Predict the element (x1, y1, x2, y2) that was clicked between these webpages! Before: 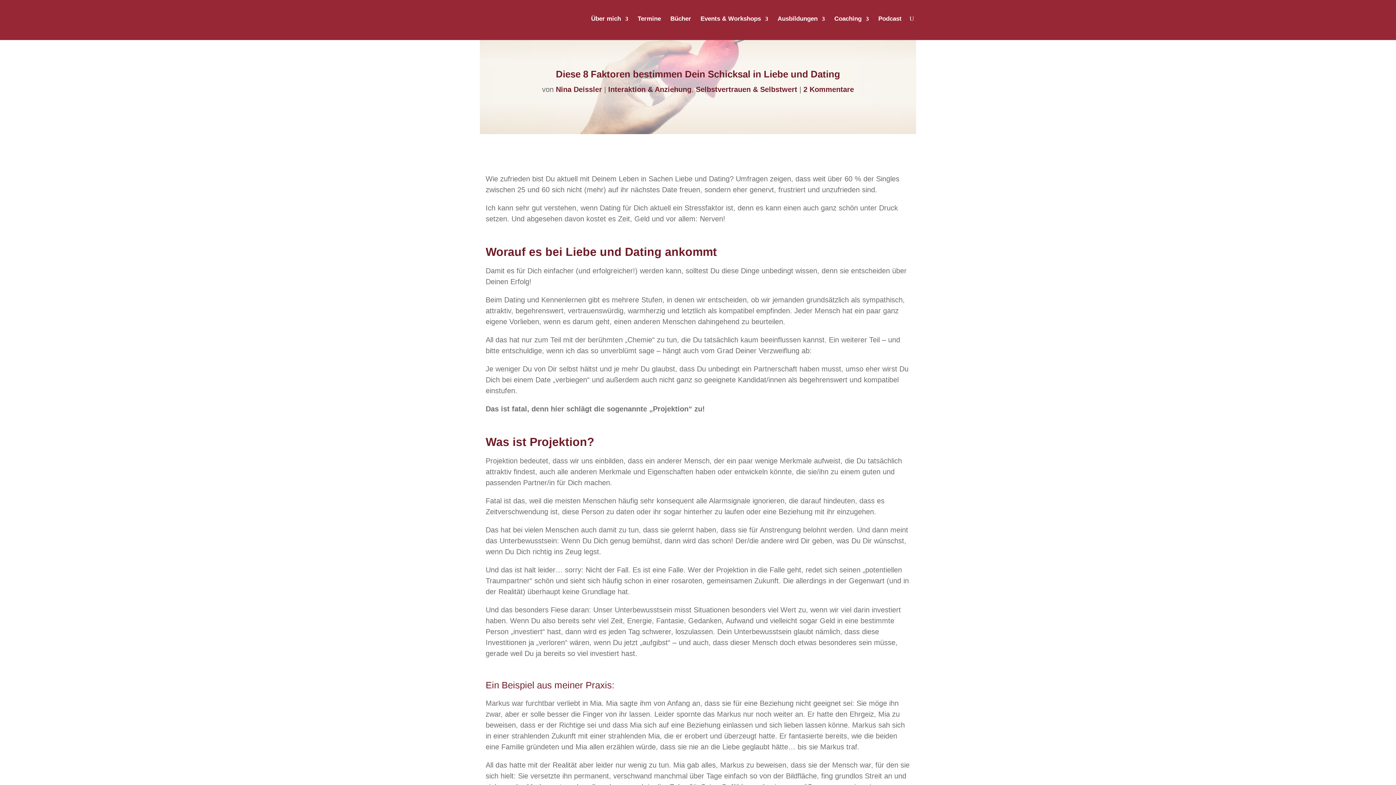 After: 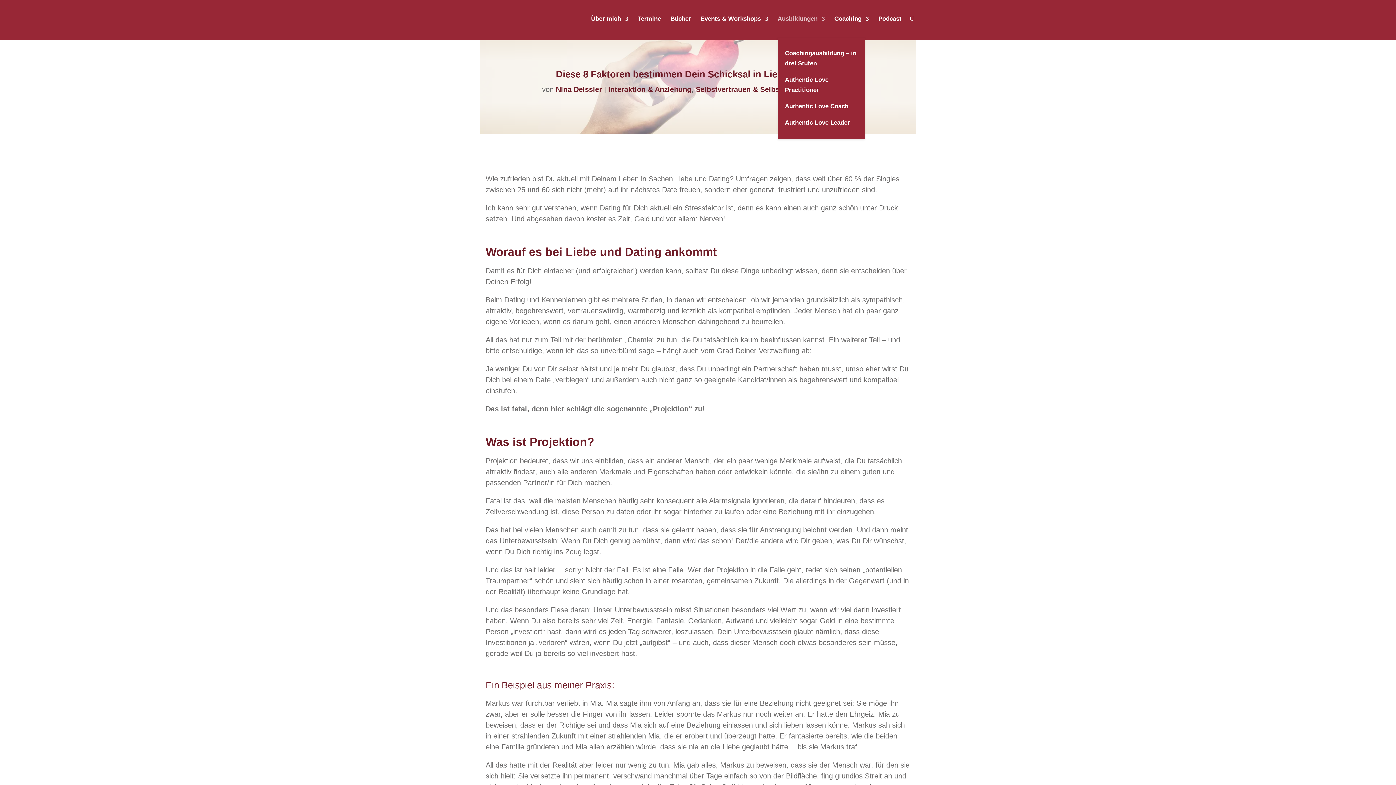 Action: bbox: (777, 15, 825, 37) label: Ausbildungen